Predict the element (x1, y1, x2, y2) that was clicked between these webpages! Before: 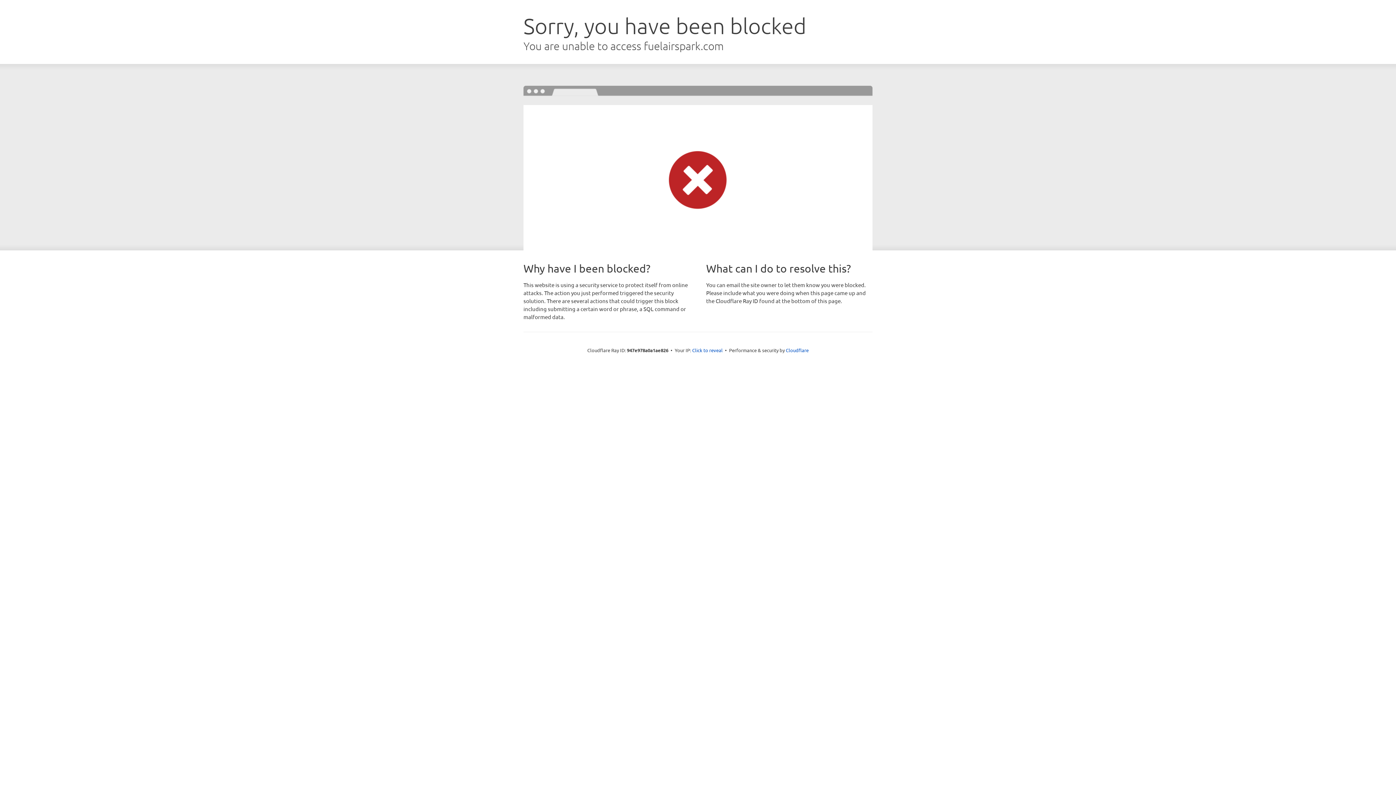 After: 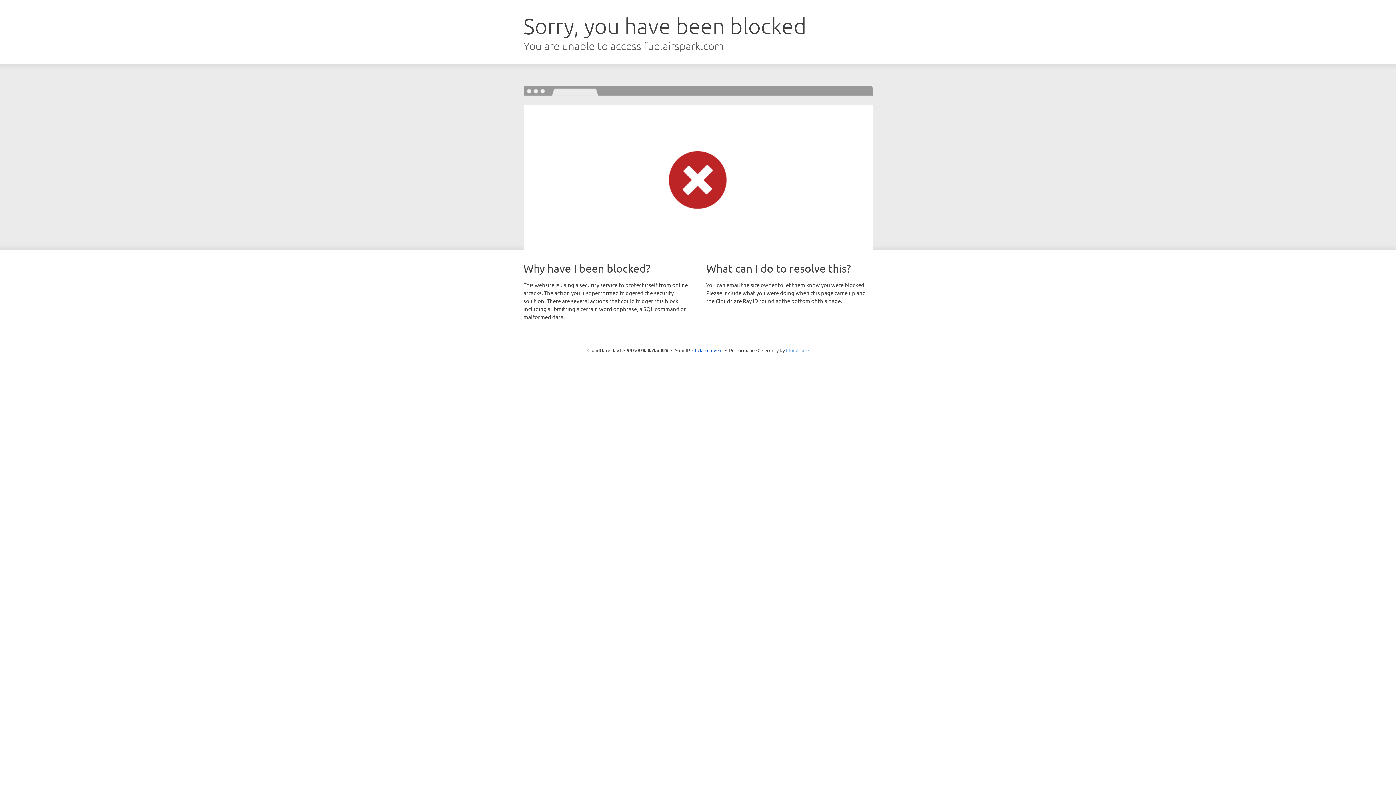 Action: label: Cloudflare bbox: (786, 347, 808, 353)